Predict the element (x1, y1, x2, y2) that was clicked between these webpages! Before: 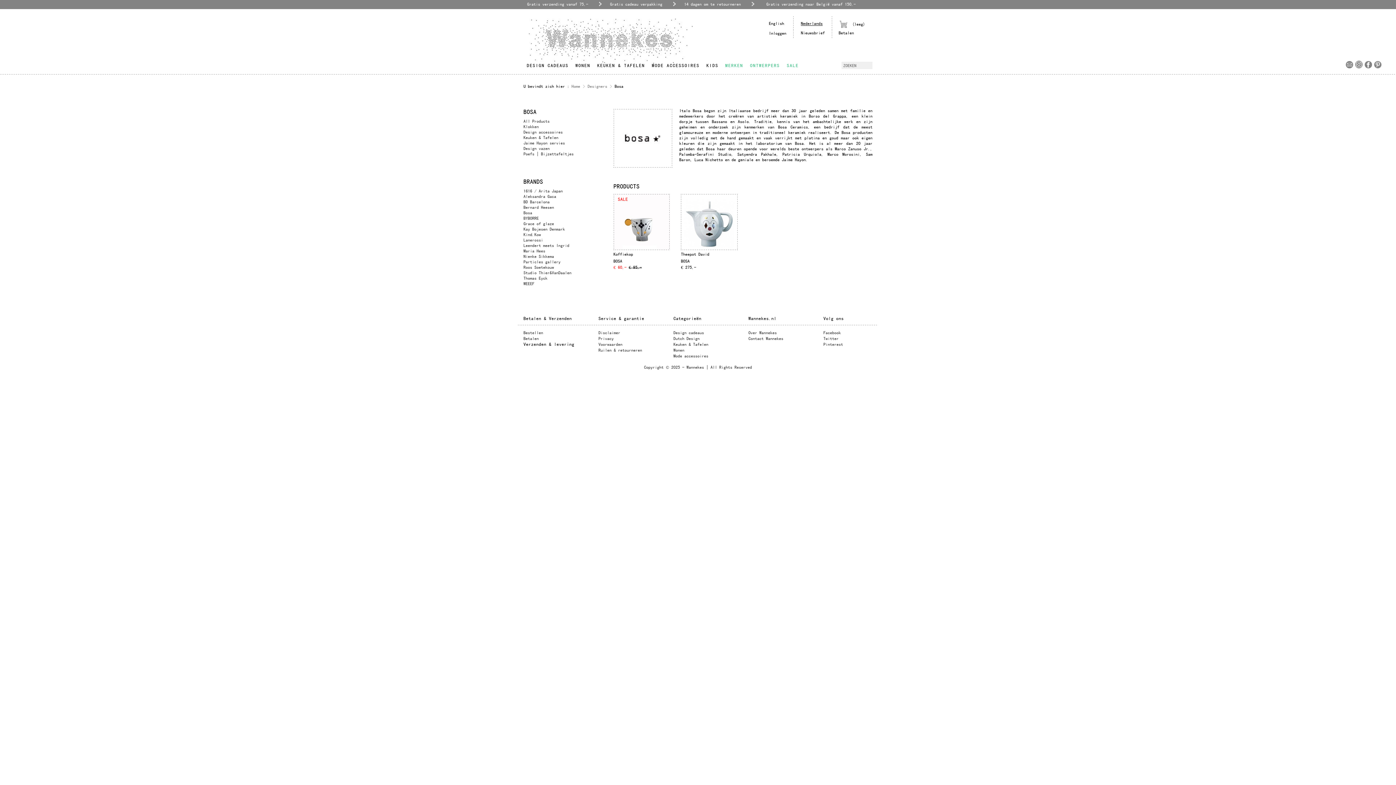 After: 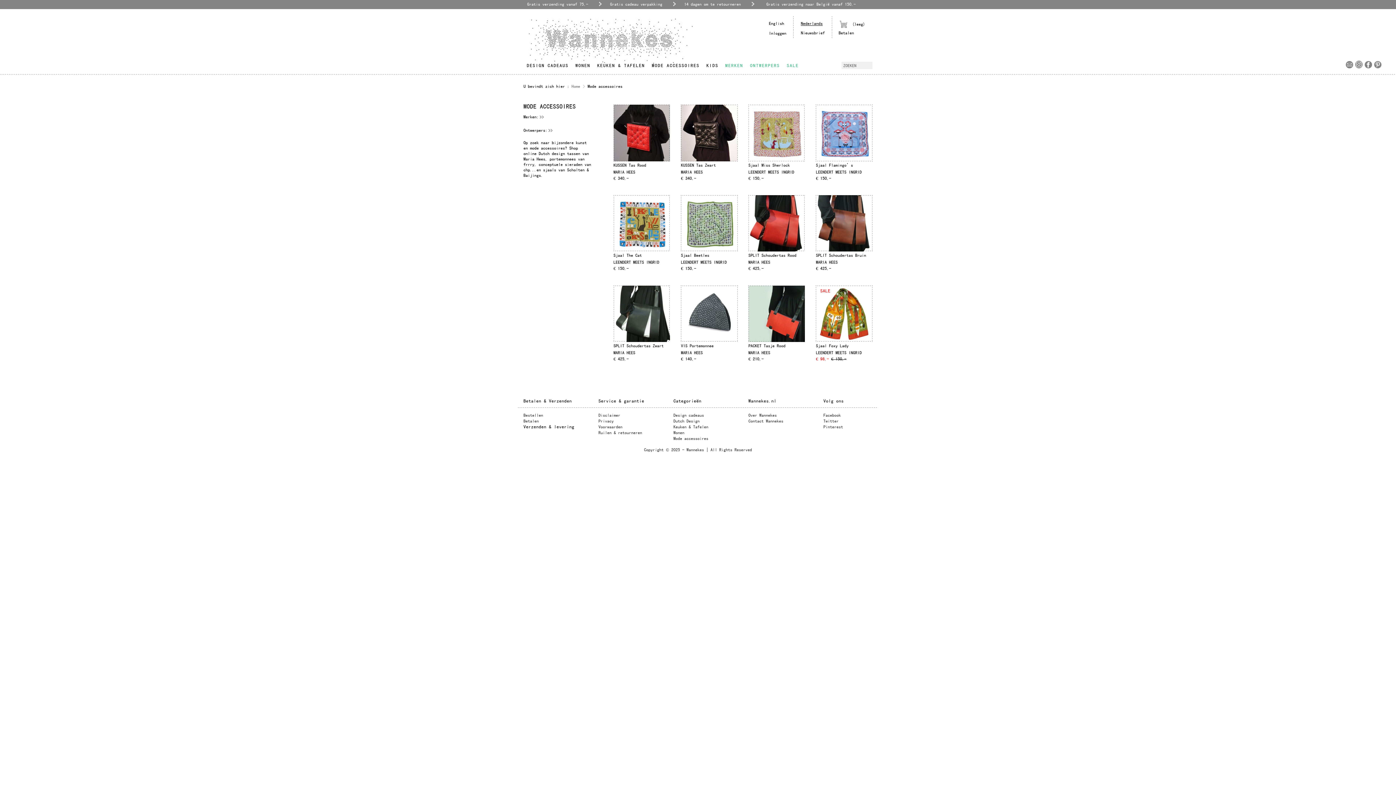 Action: label: Mode accessoires bbox: (673, 354, 708, 359)